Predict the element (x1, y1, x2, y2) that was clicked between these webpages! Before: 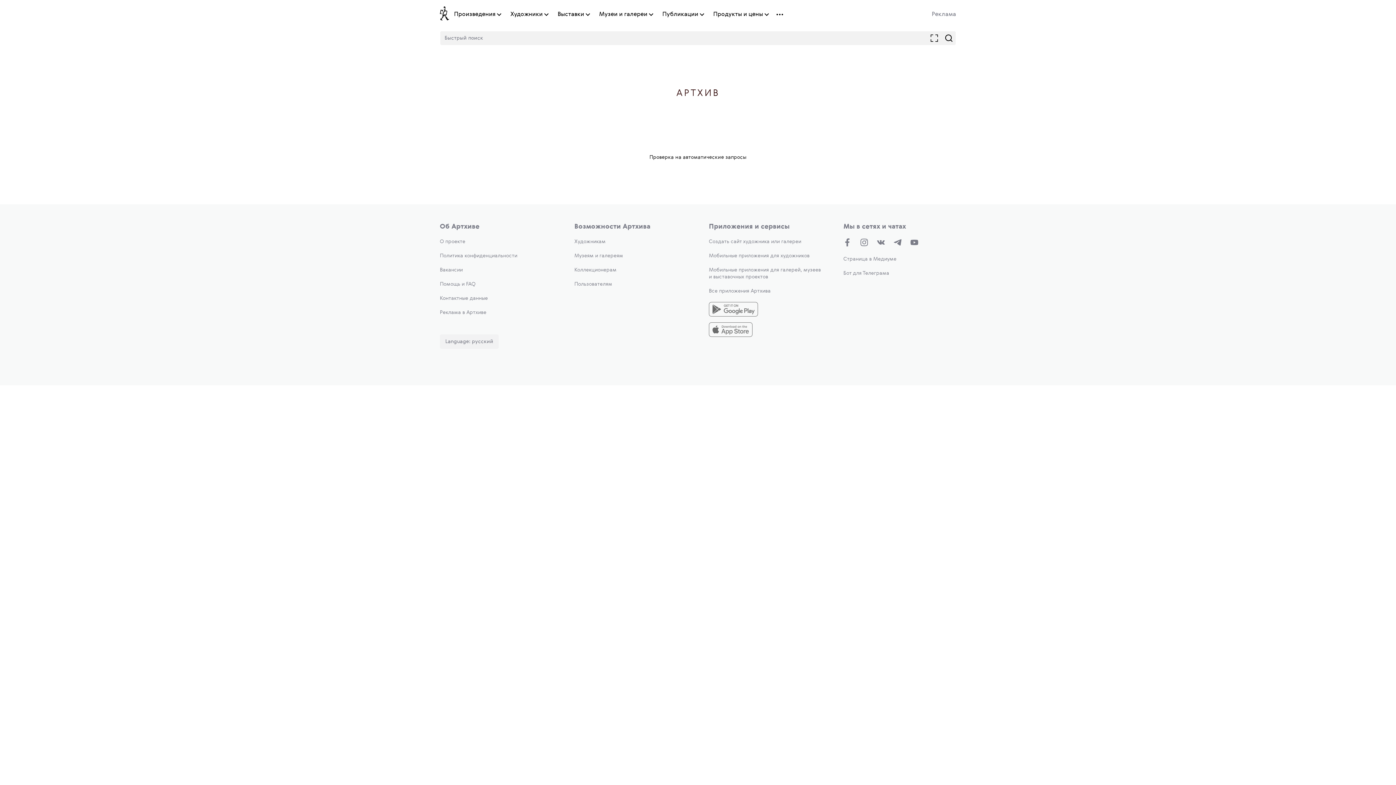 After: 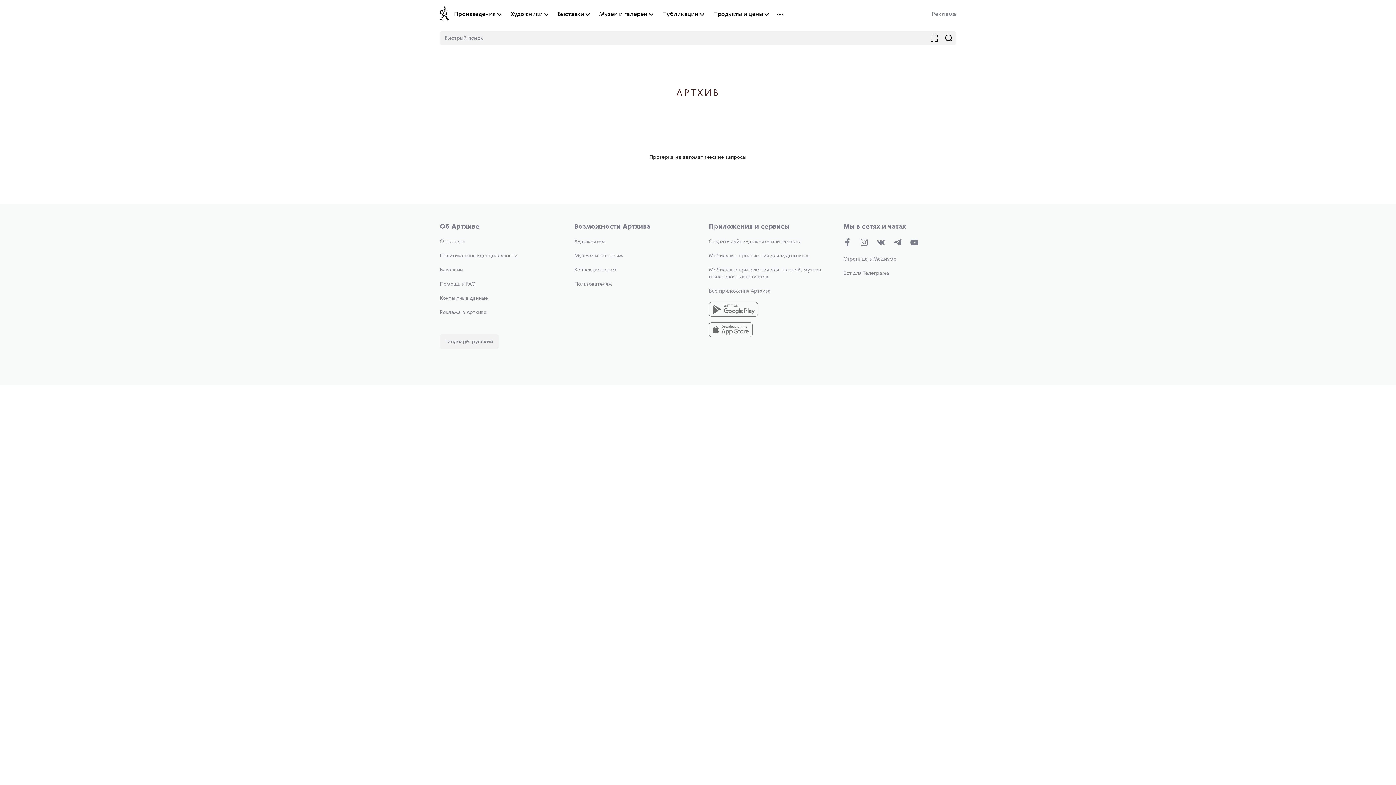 Action: bbox: (440, 296, 488, 301) label: Контактные данные